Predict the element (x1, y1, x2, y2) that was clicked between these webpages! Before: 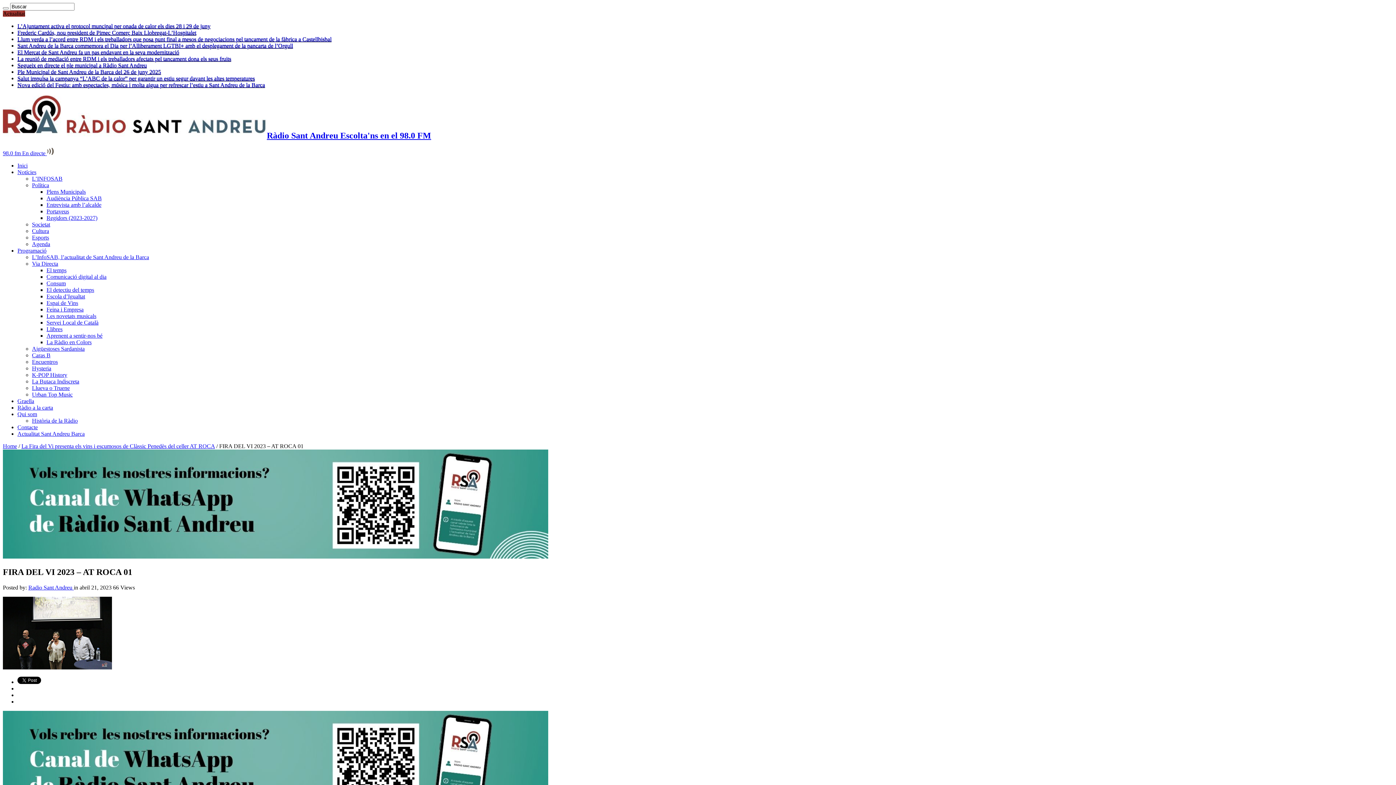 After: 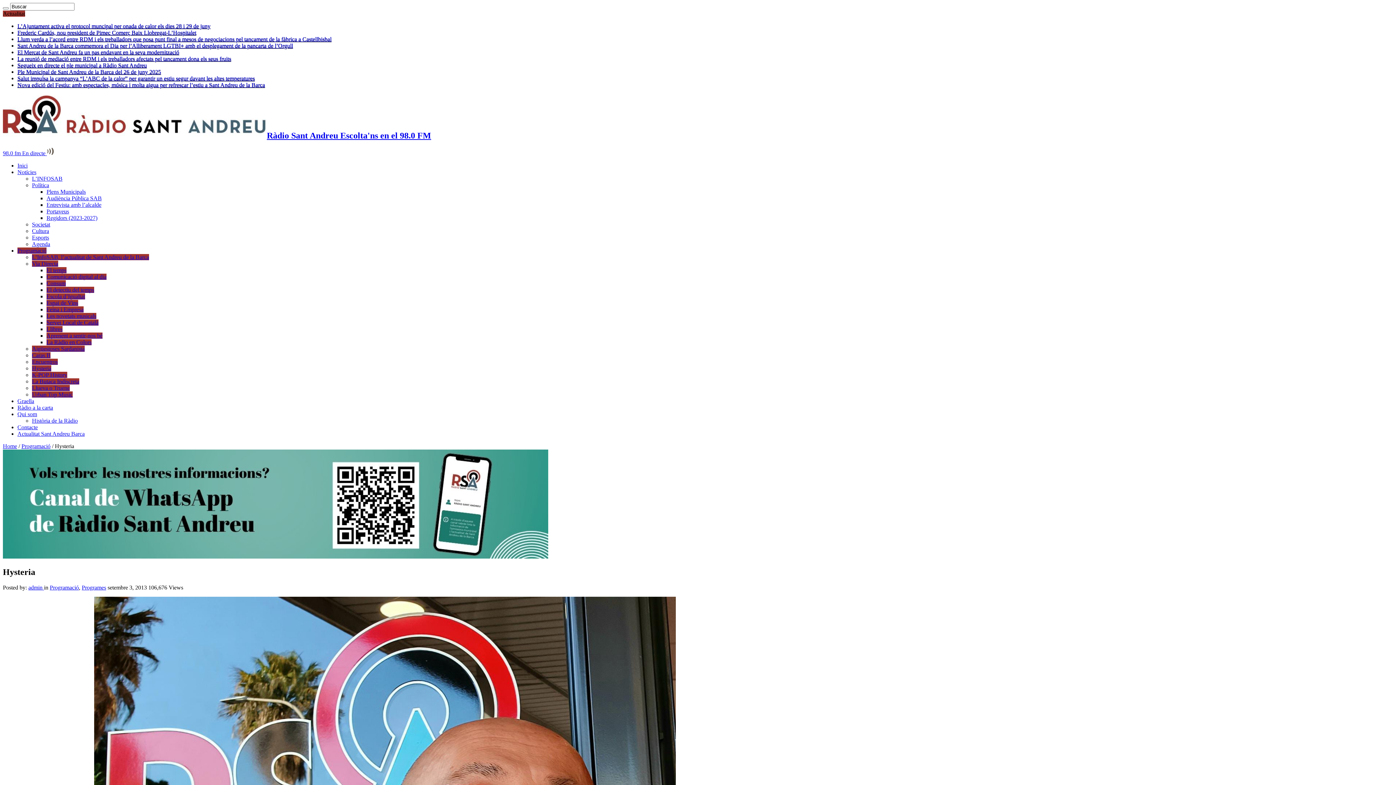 Action: label: Hysteria bbox: (32, 365, 51, 371)